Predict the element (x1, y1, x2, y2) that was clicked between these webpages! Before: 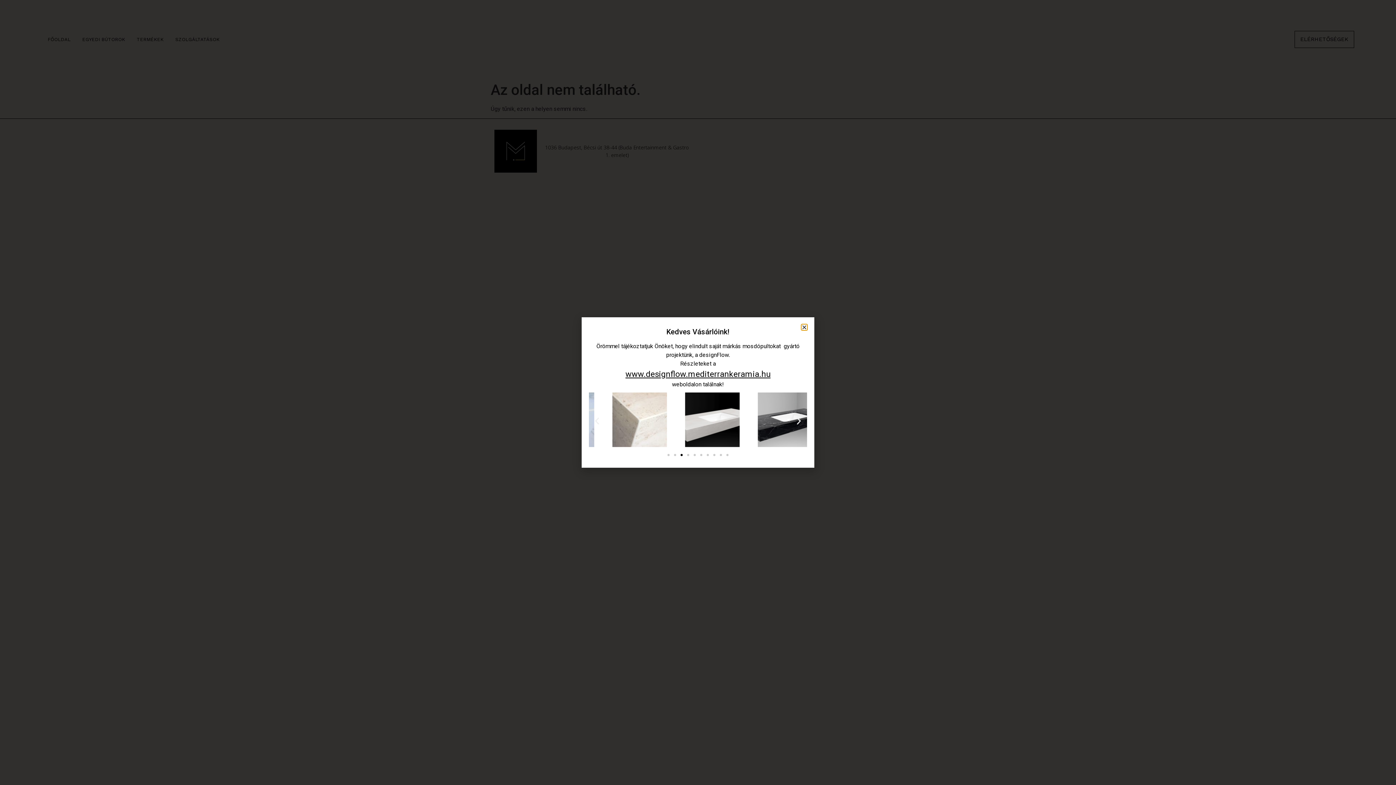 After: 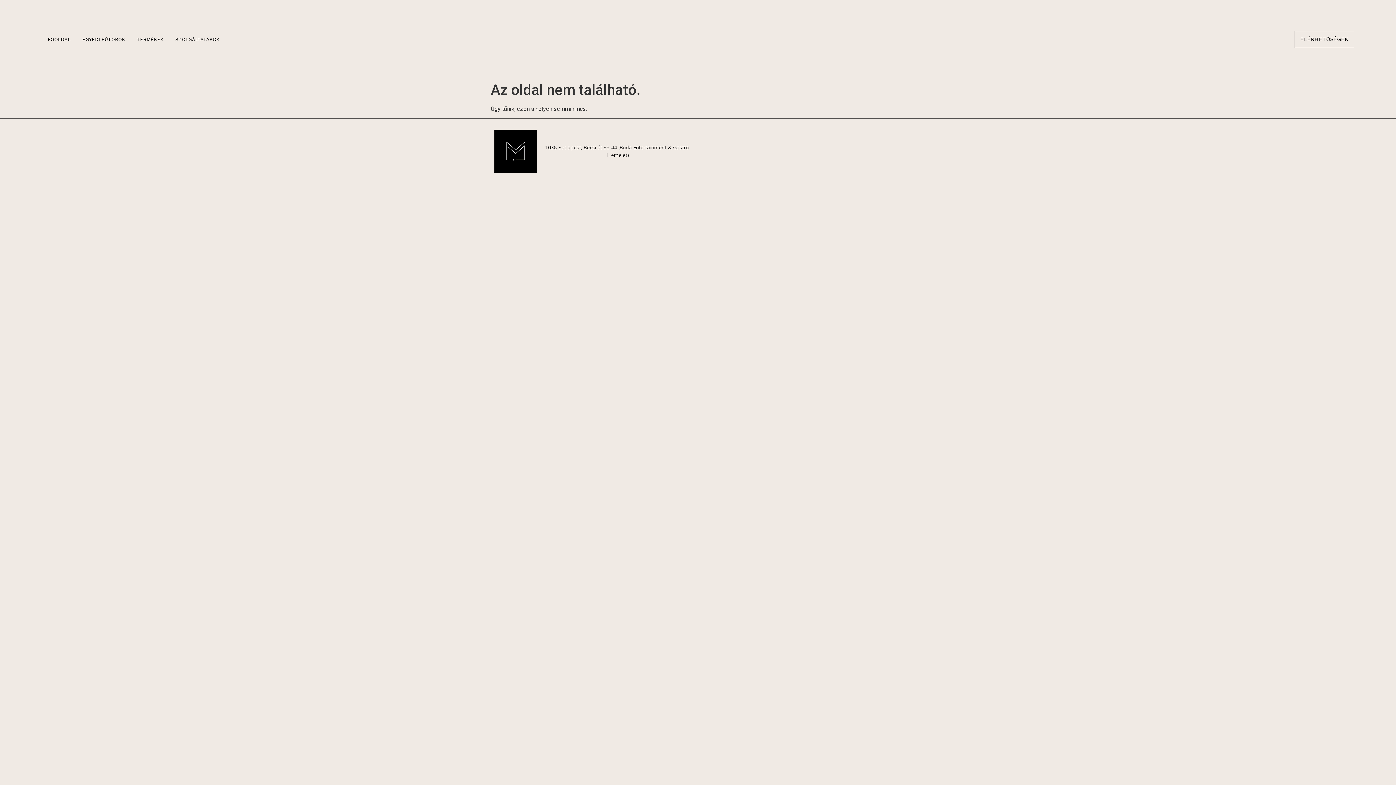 Action: label: Close bbox: (801, 324, 807, 330)